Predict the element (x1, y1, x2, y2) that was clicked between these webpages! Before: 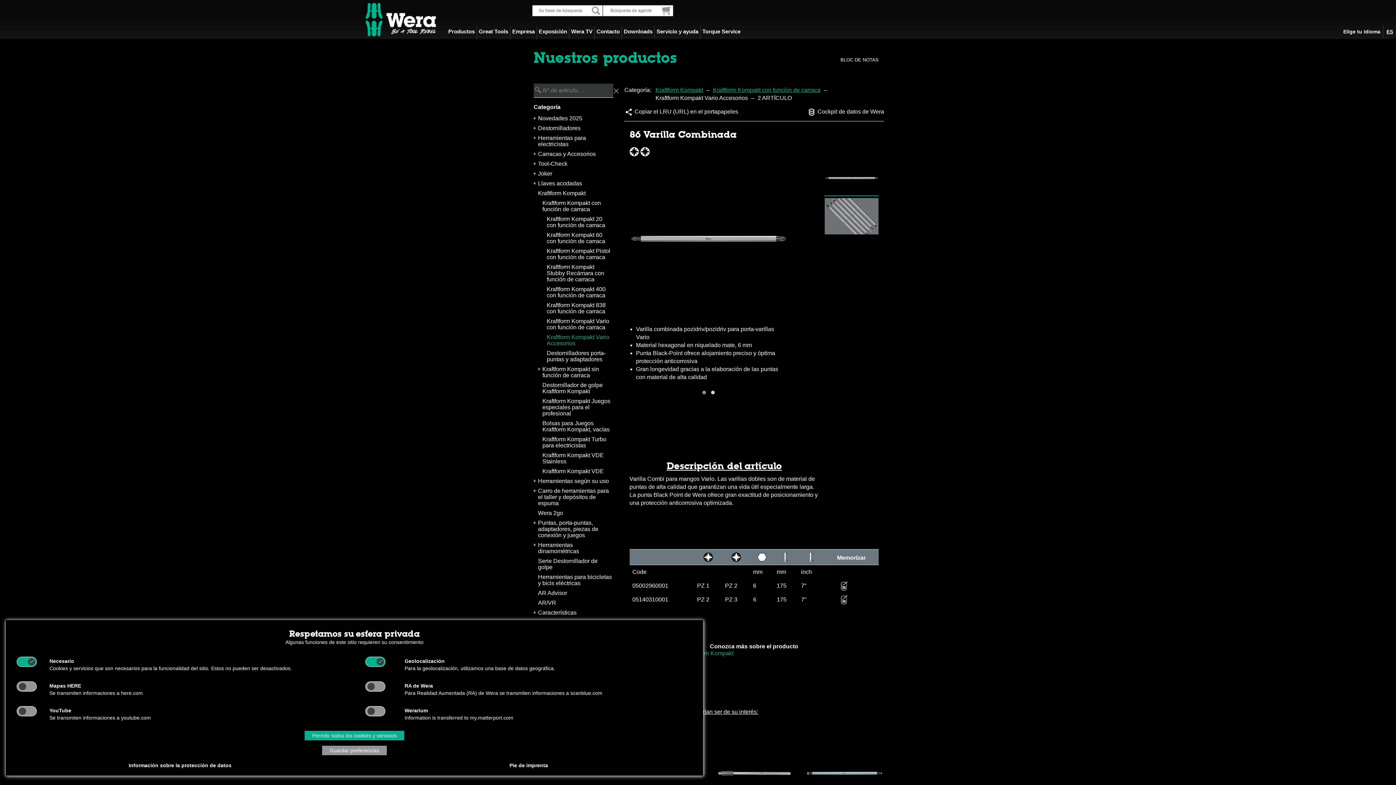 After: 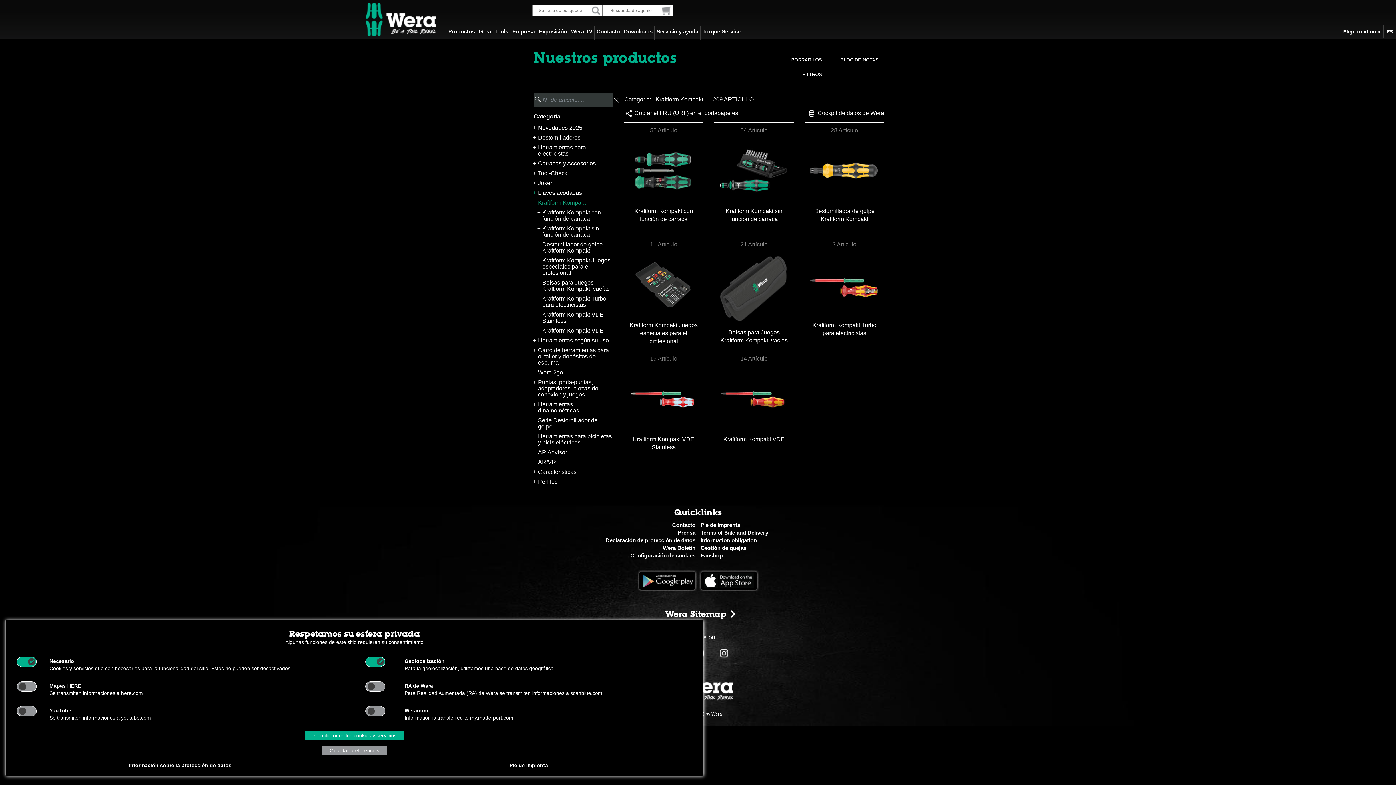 Action: bbox: (538, 190, 613, 196) label: Kraftform Kompakt